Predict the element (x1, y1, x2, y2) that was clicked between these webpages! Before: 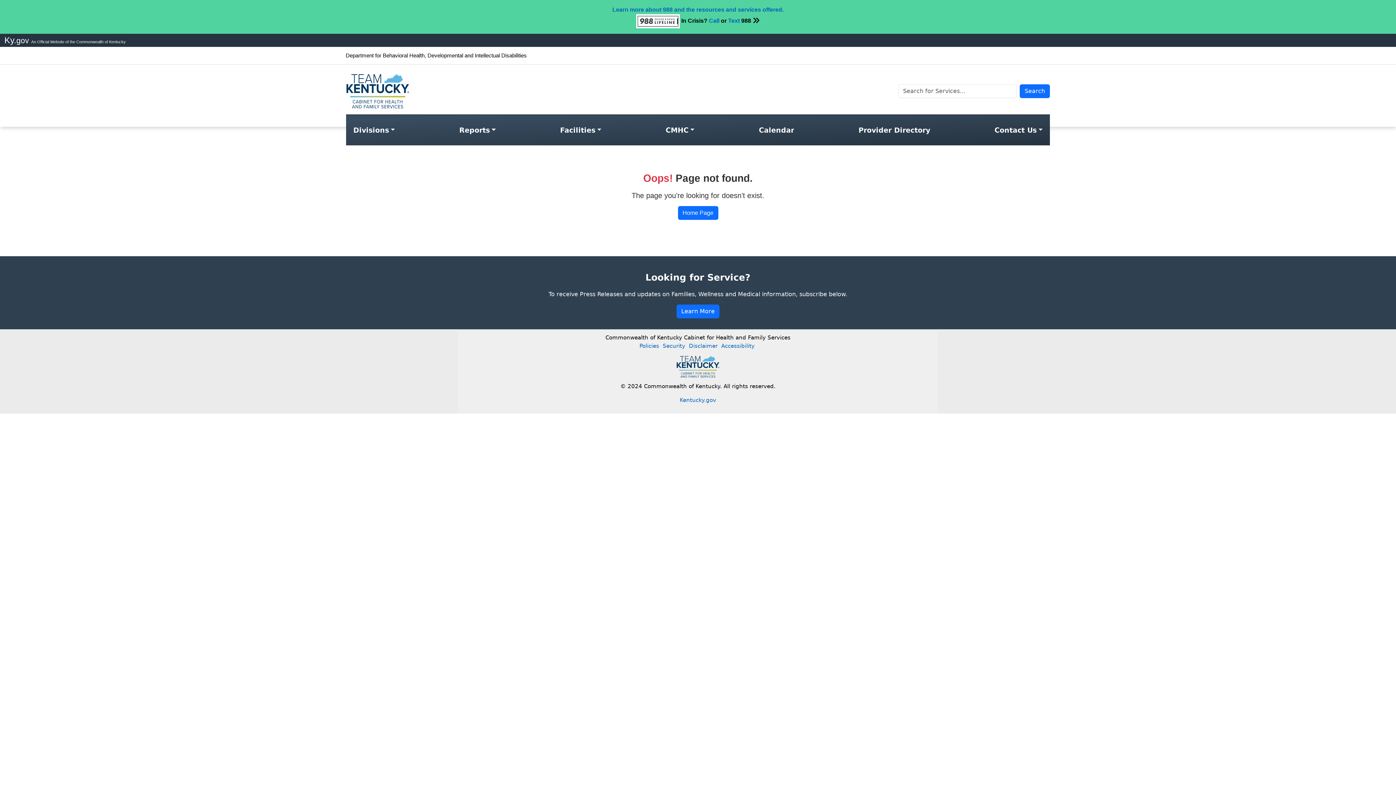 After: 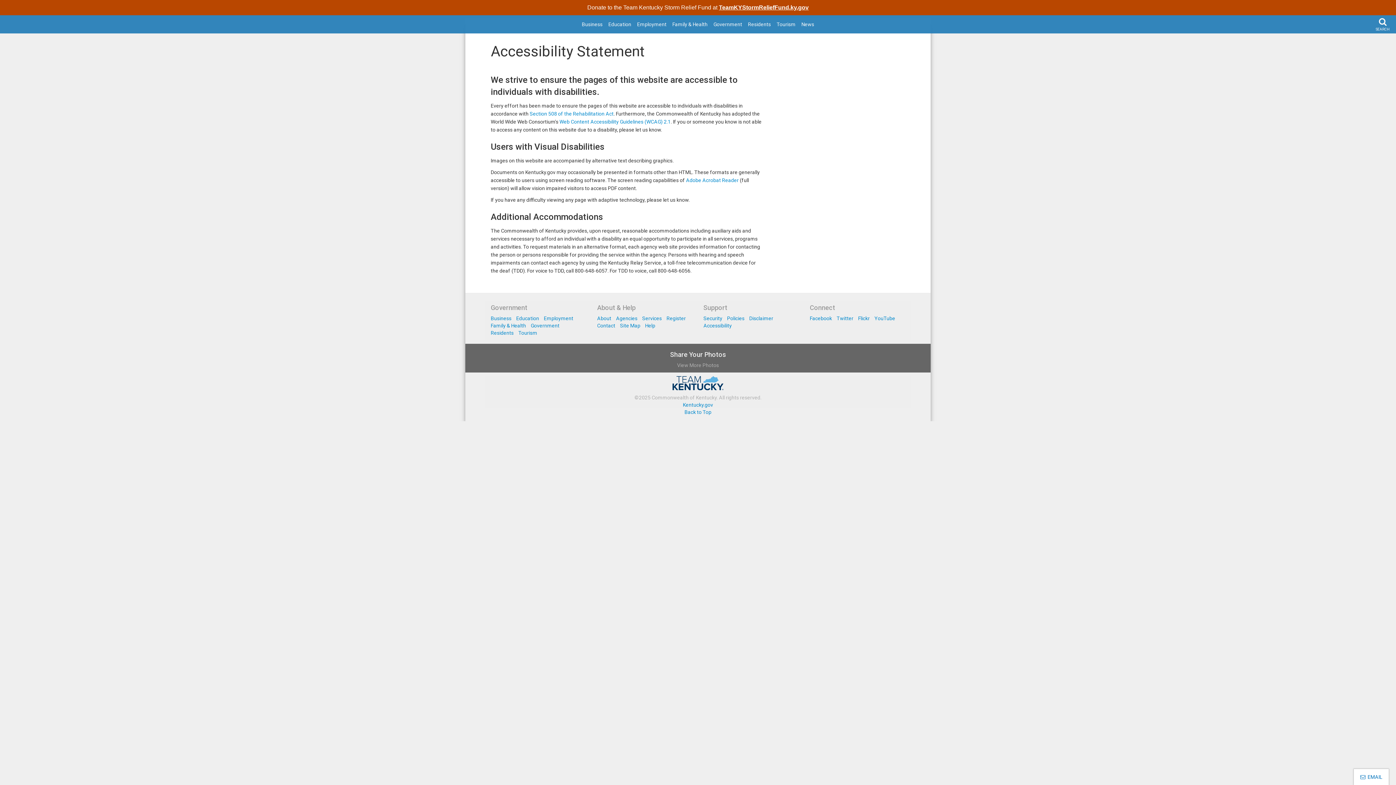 Action: bbox: (721, 342, 754, 349) label: Accessibility